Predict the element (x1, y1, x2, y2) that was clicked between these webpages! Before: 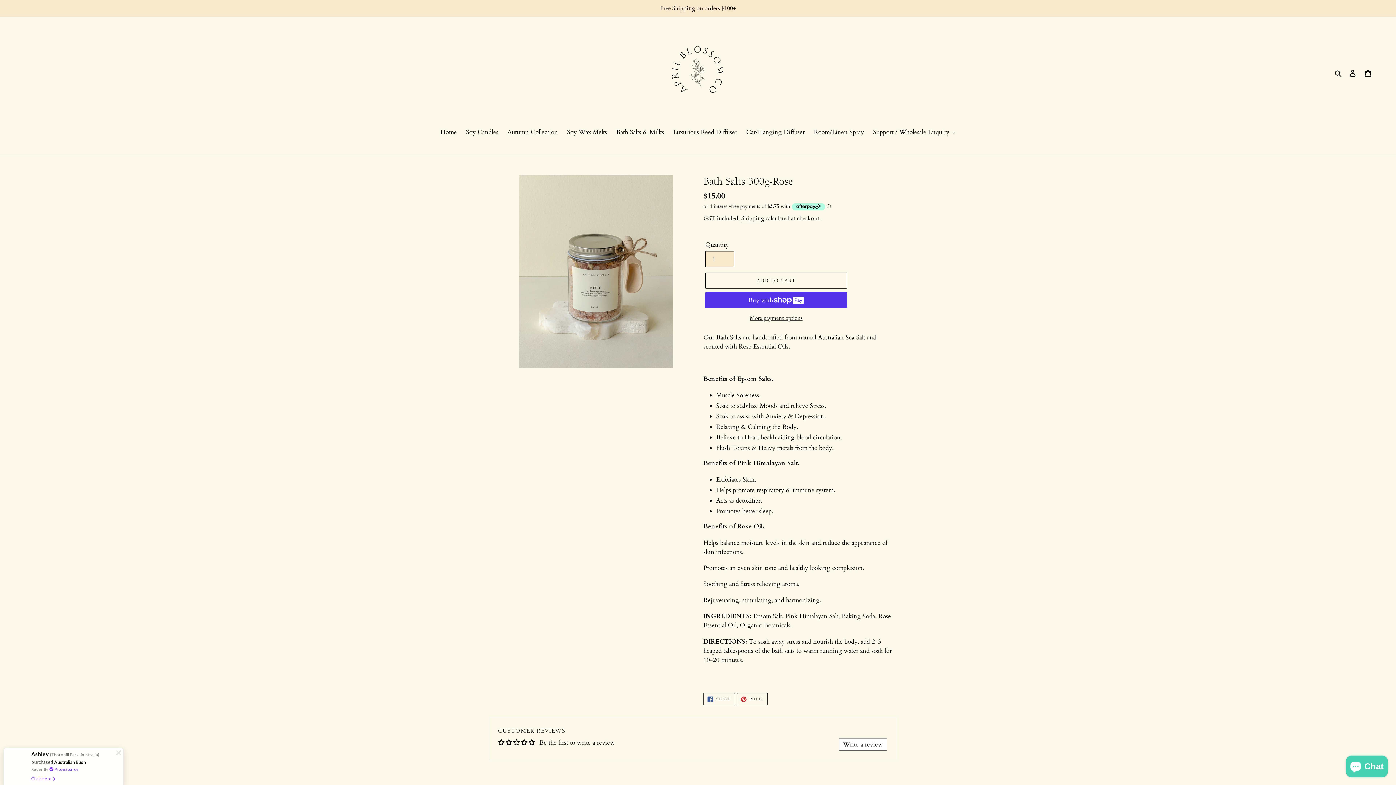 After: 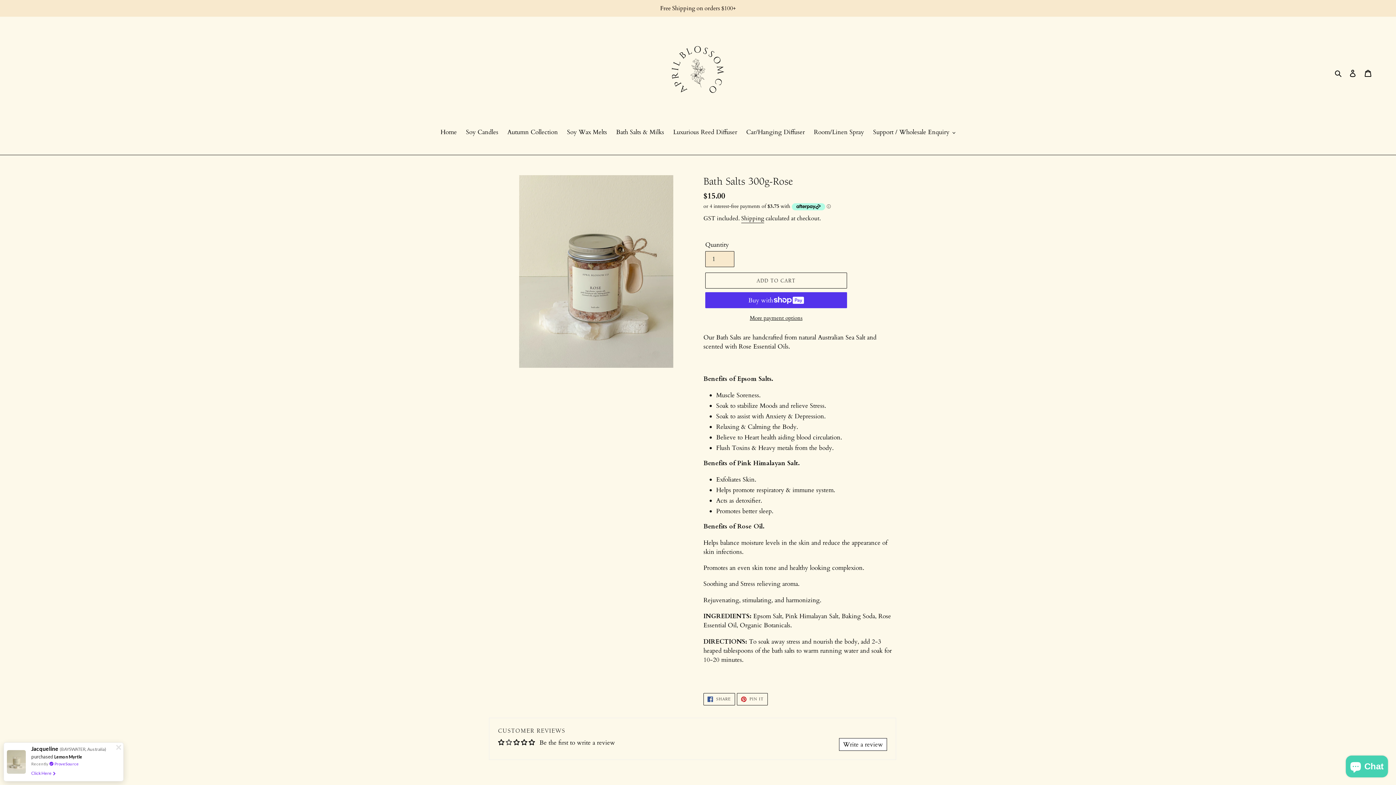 Action: bbox: (505, 739, 513, 745)